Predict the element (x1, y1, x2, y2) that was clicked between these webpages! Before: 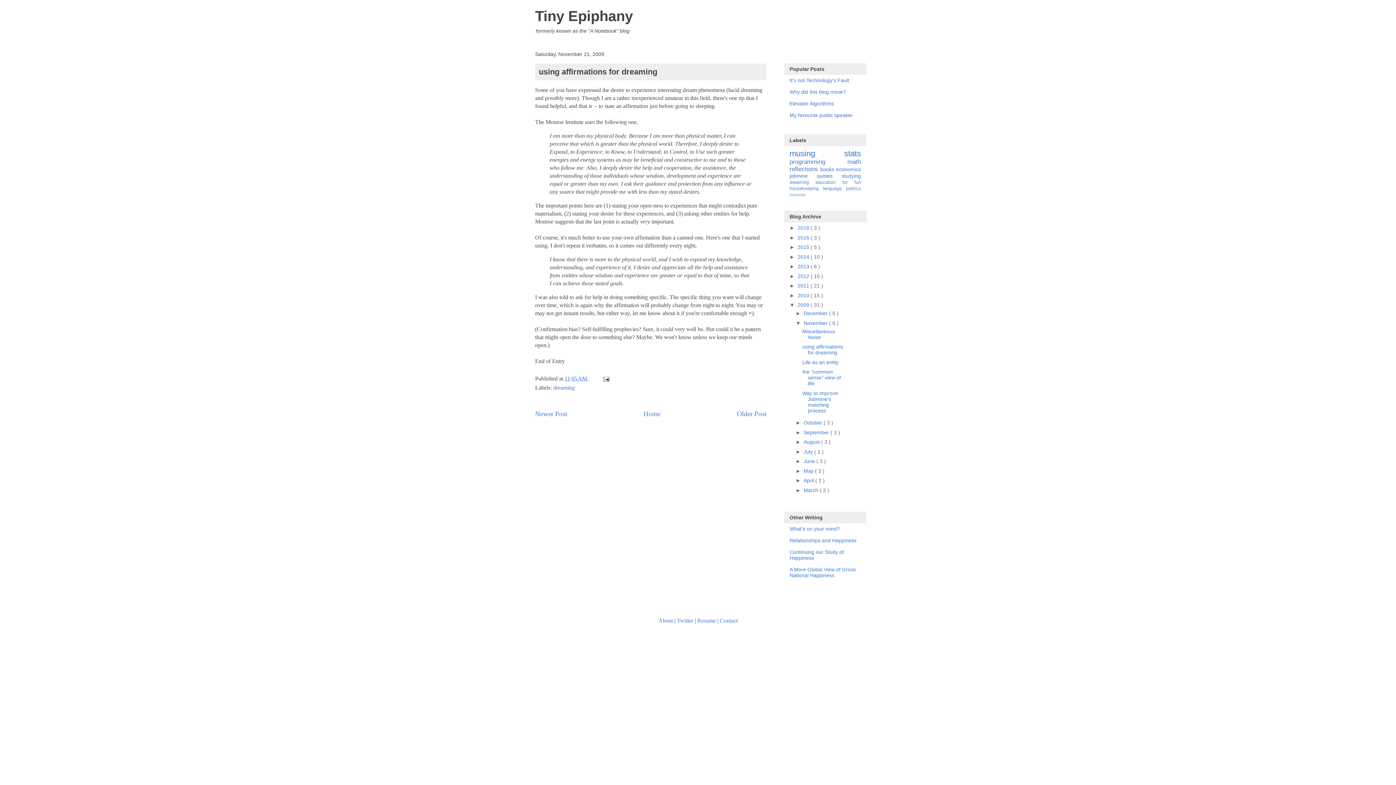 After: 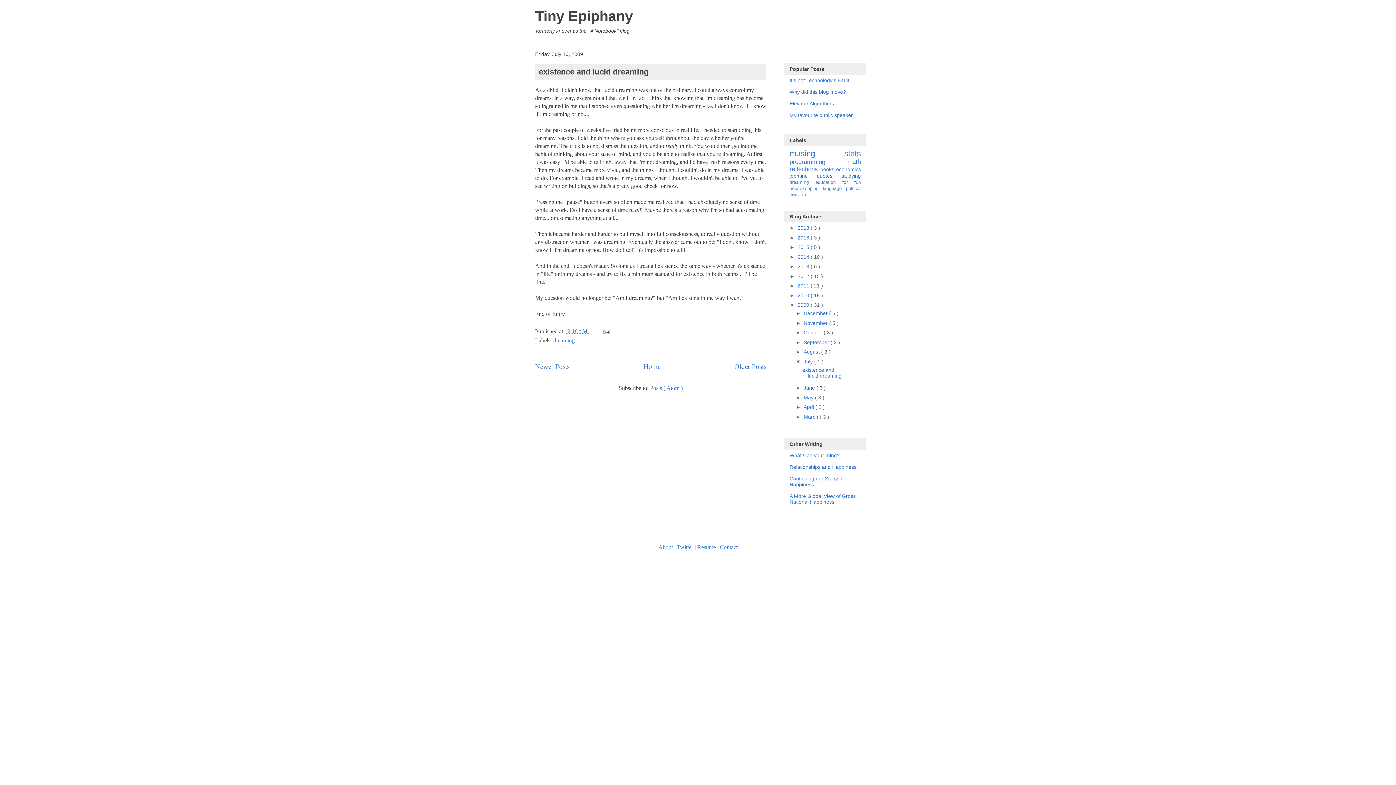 Action: label: July  bbox: (803, 448, 814, 454)